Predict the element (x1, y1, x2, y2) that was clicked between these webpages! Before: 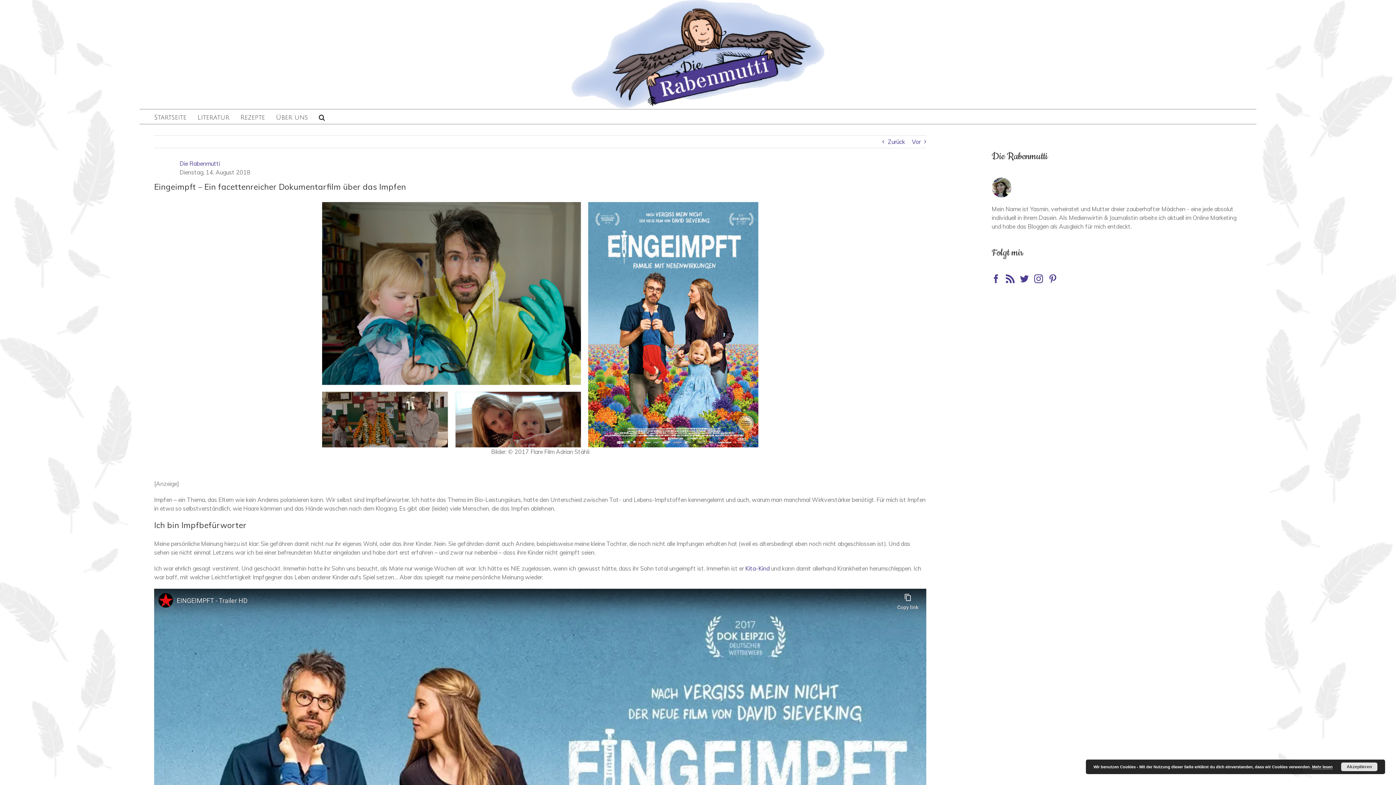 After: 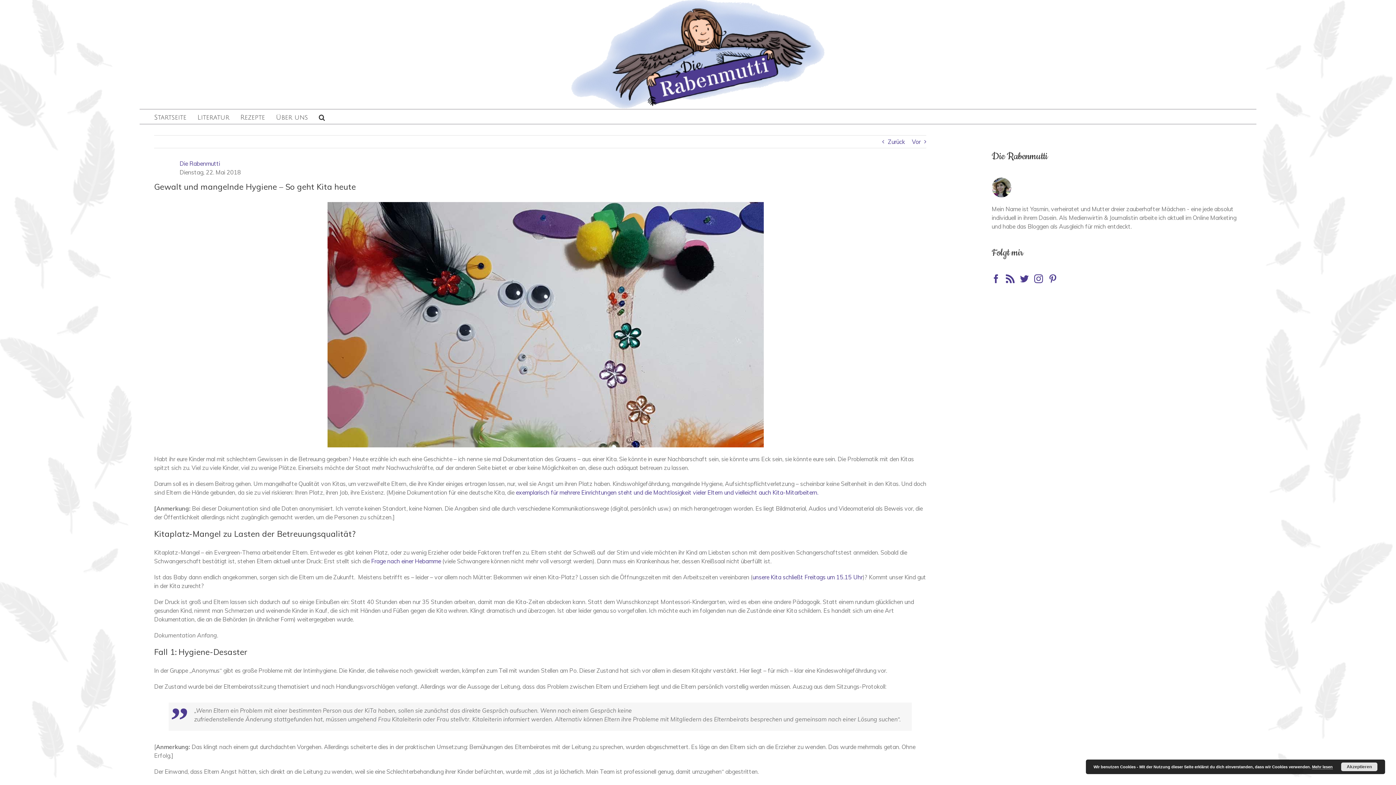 Action: label: Kita-Kind bbox: (745, 565, 769, 572)